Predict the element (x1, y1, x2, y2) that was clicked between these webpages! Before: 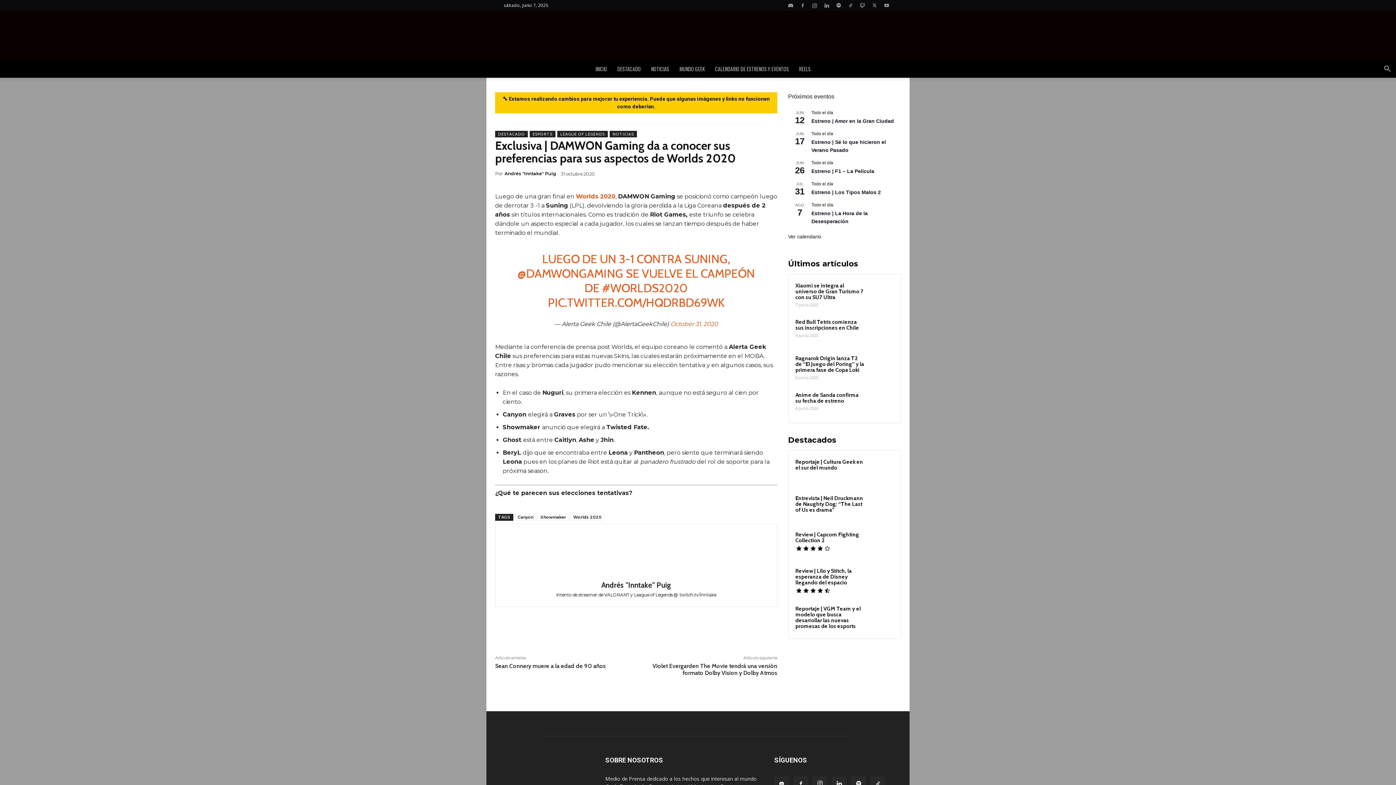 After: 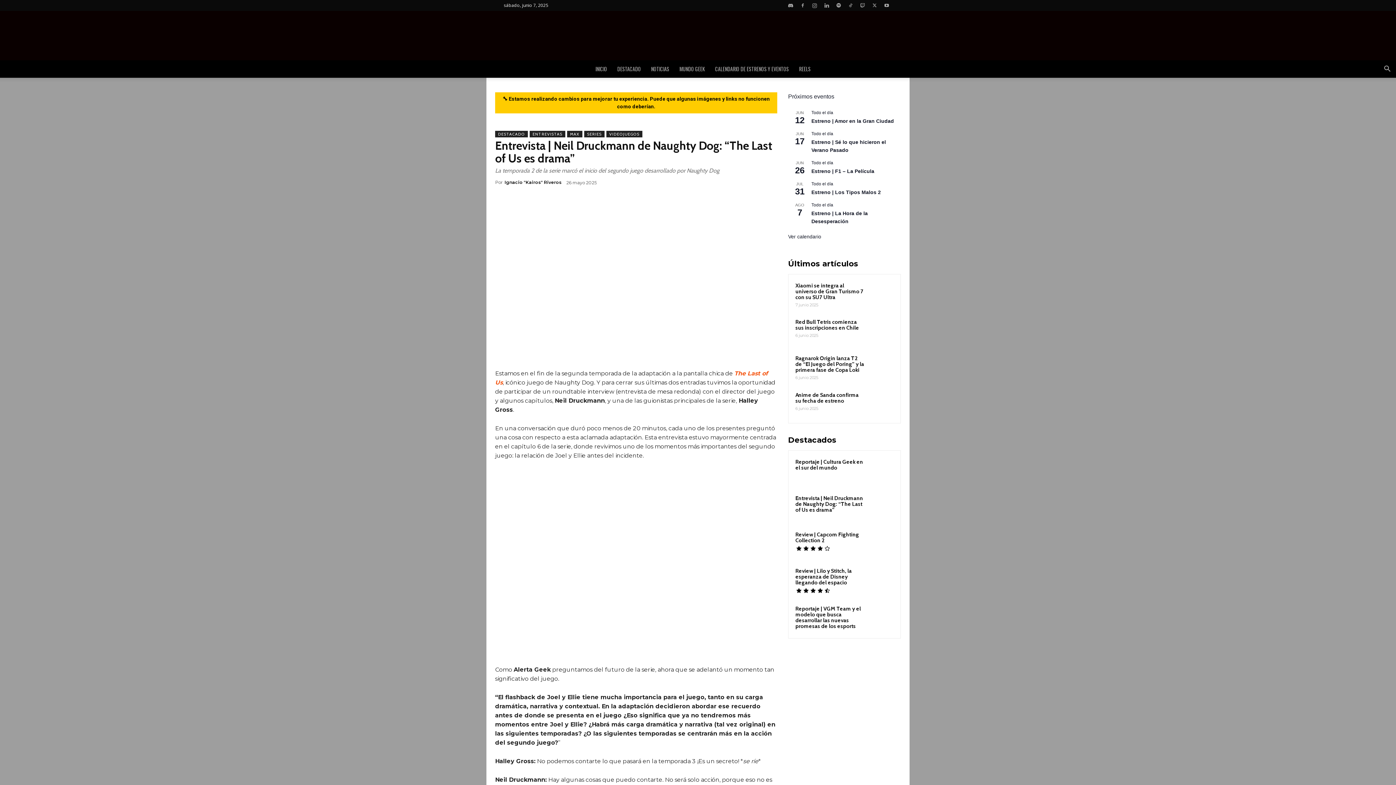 Action: label: Entrevista | Neil Druckmann de Naughty Dog: “The Last of Us es drama” bbox: (795, 495, 863, 513)